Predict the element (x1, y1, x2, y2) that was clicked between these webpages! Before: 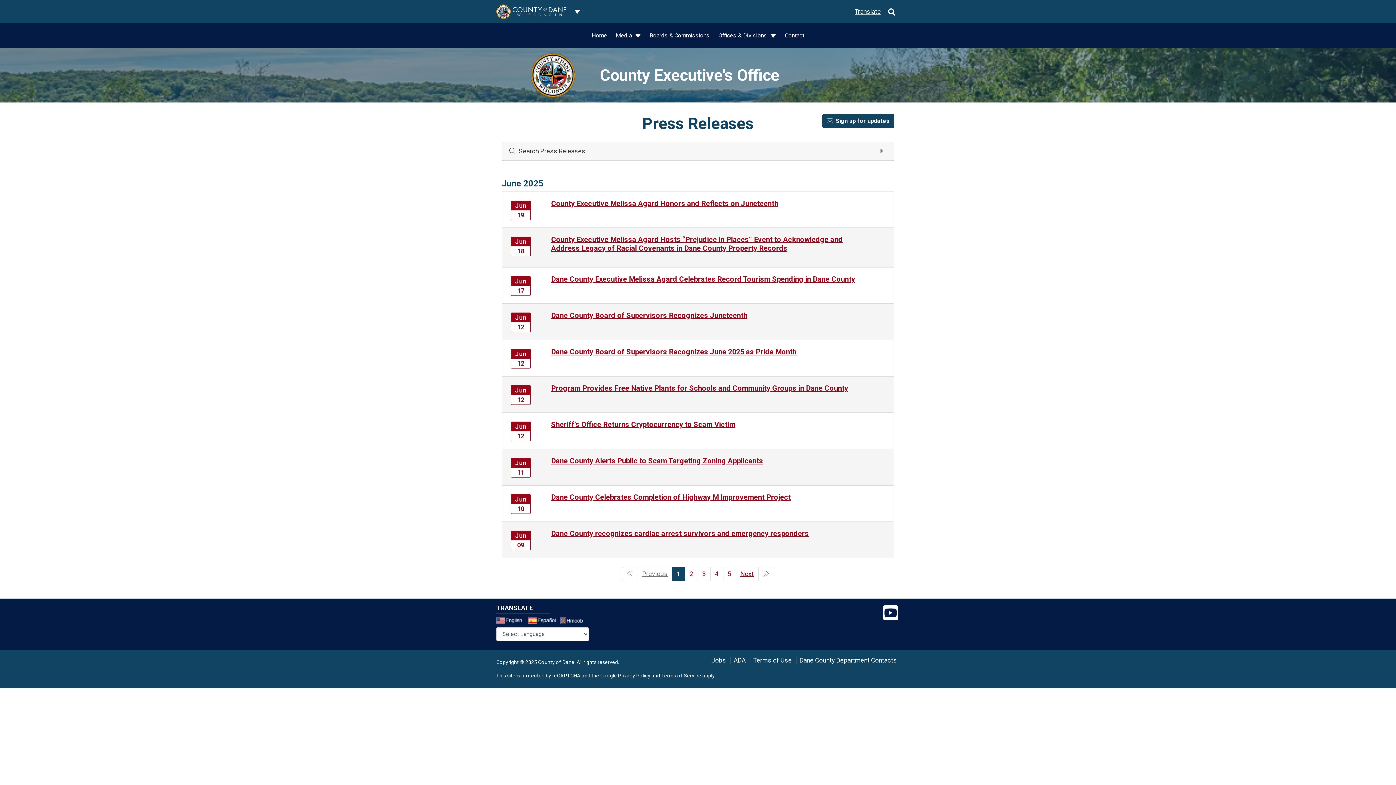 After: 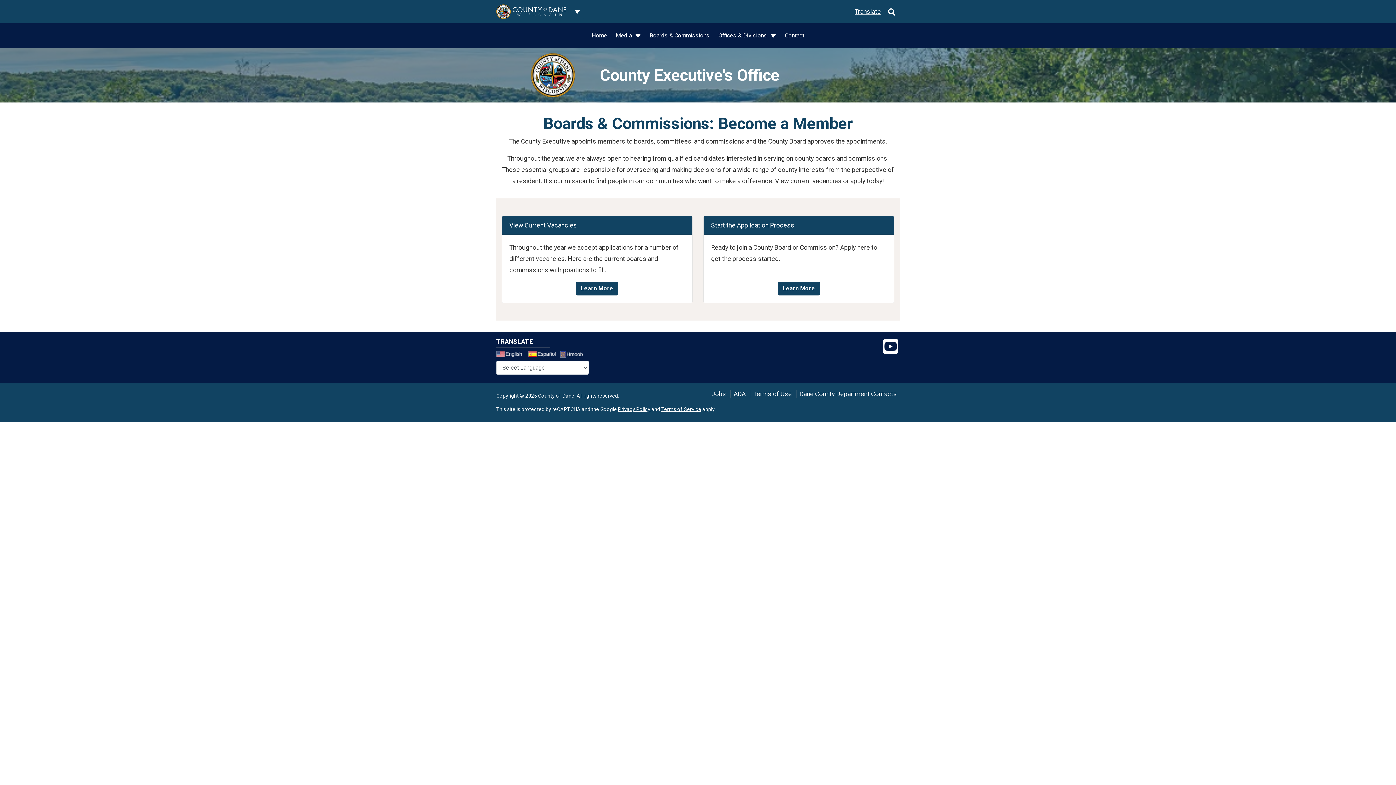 Action: label: Boards & Commissions bbox: (646, 27, 712, 43)